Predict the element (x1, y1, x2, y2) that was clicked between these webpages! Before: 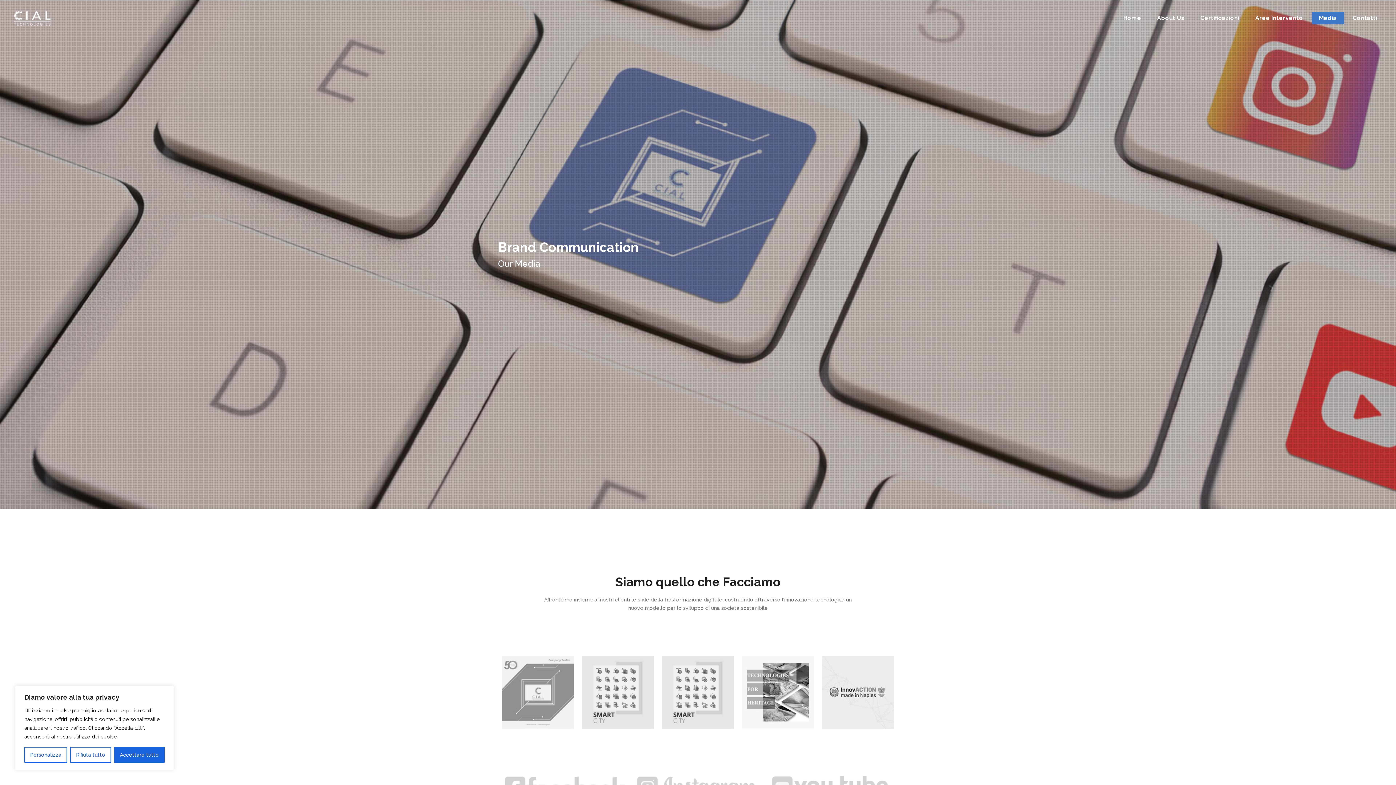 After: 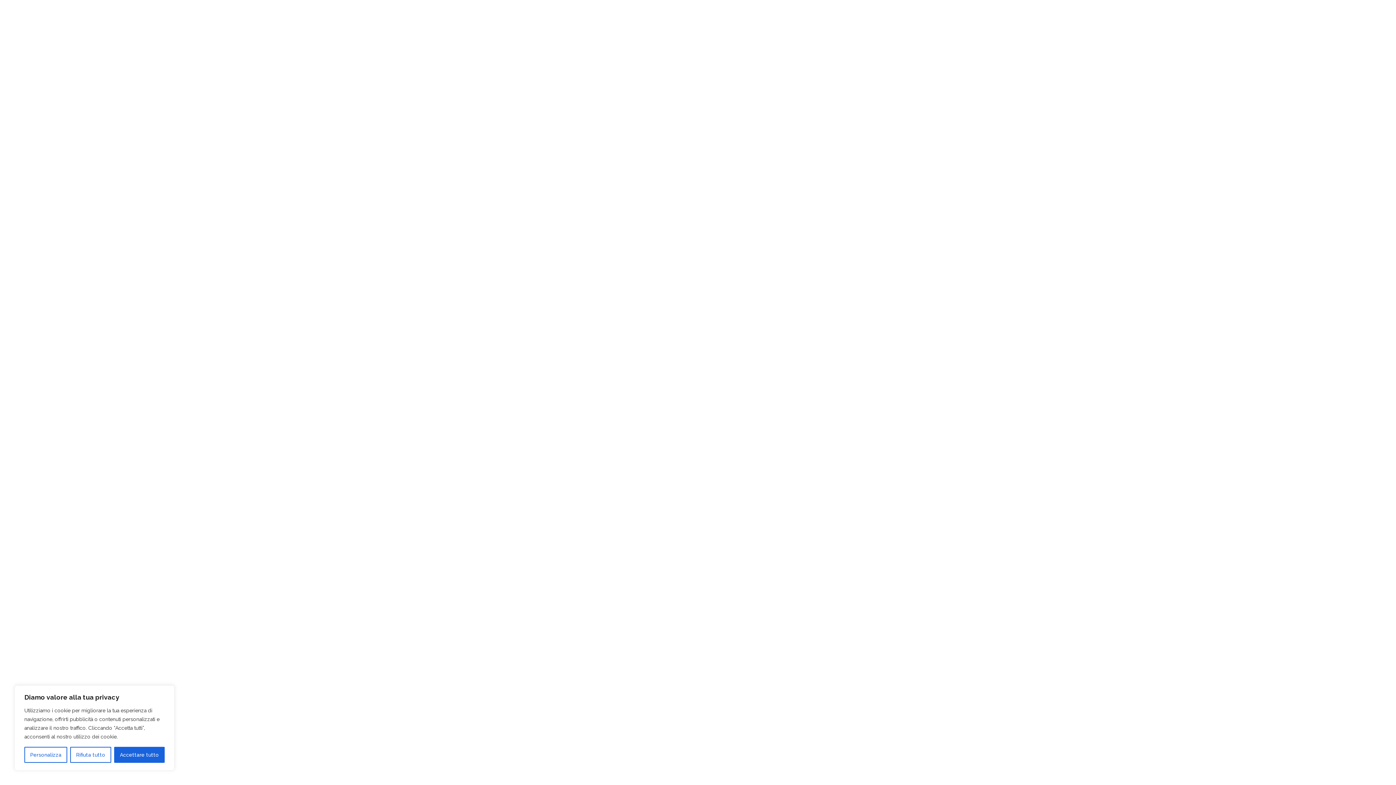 Action: bbox: (501, 656, 574, 729)